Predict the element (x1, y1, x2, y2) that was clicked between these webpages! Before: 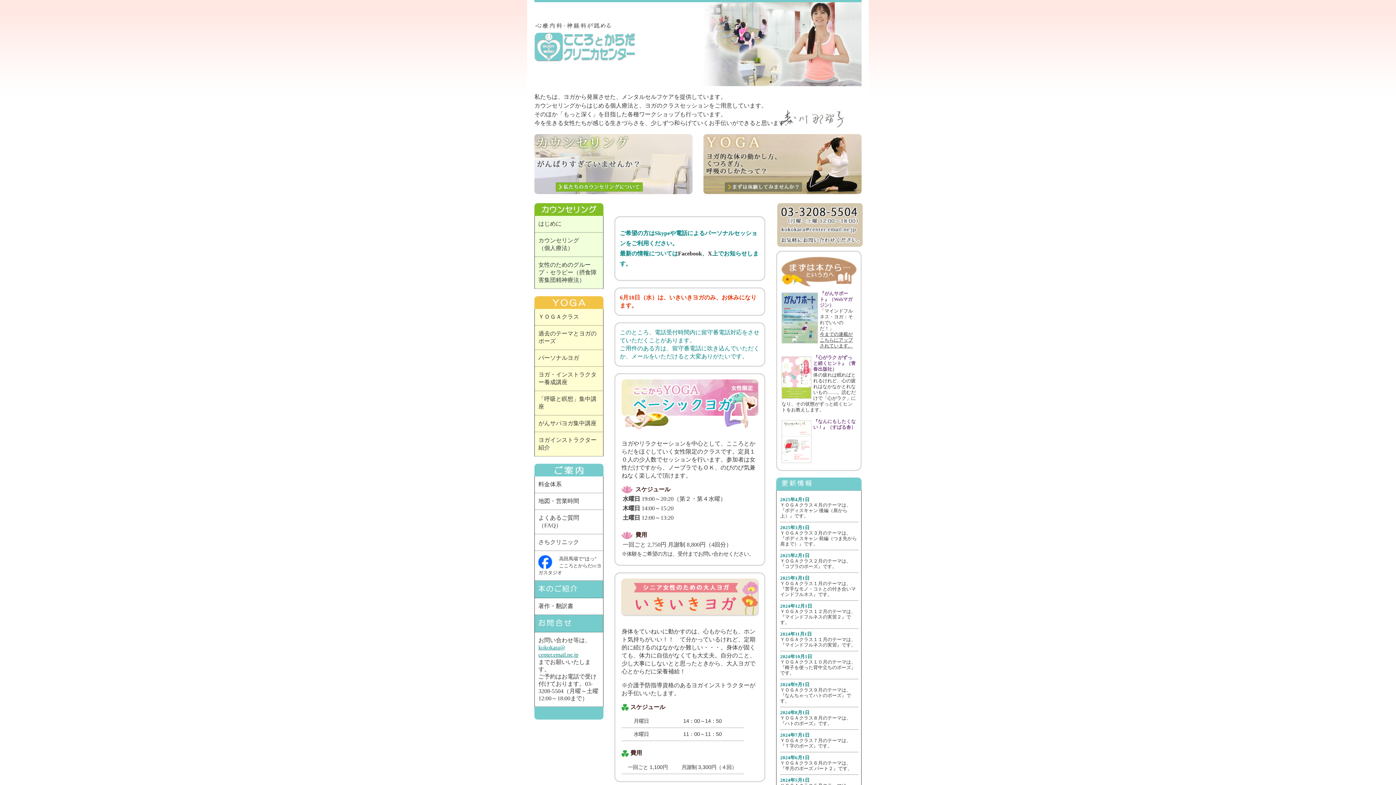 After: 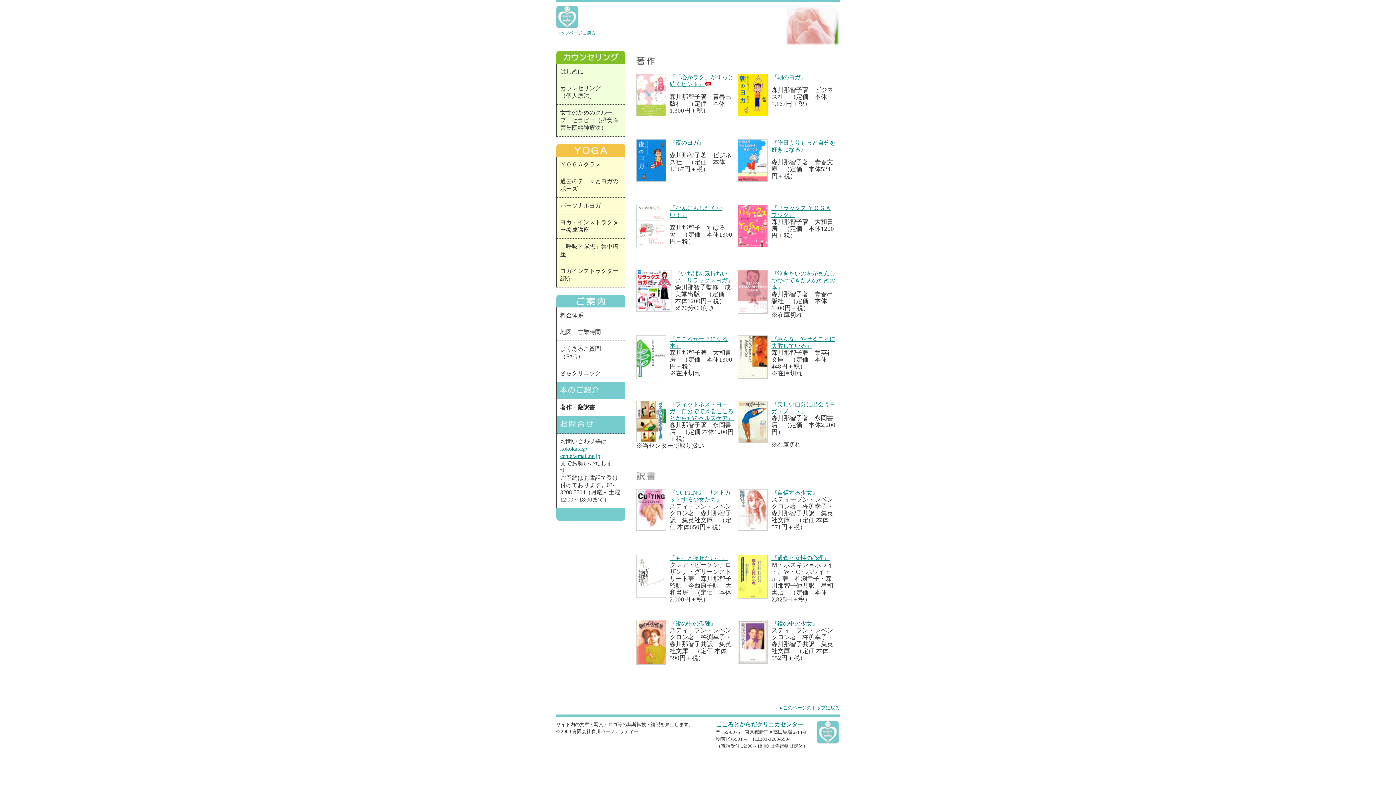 Action: label: 著作・翻訳書 bbox: (538, 603, 573, 609)